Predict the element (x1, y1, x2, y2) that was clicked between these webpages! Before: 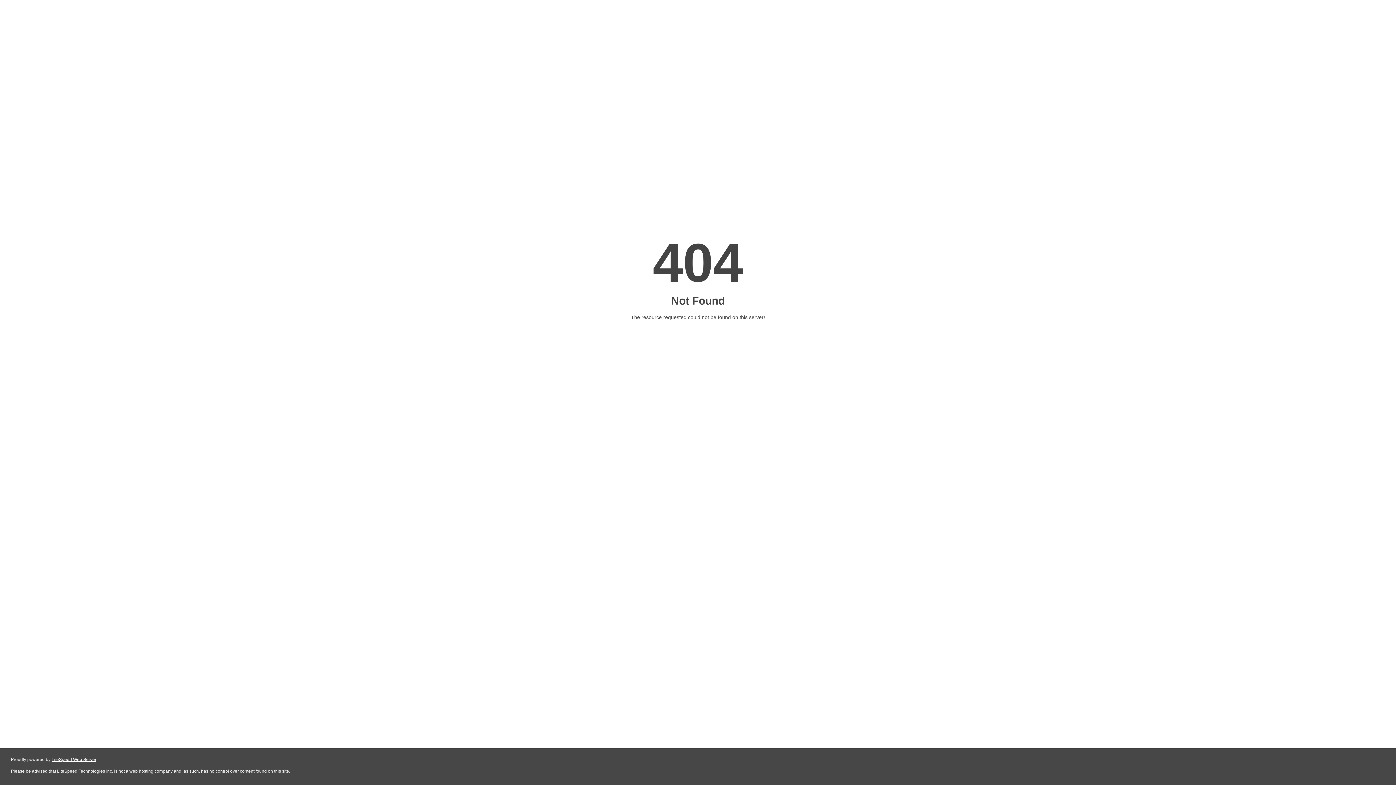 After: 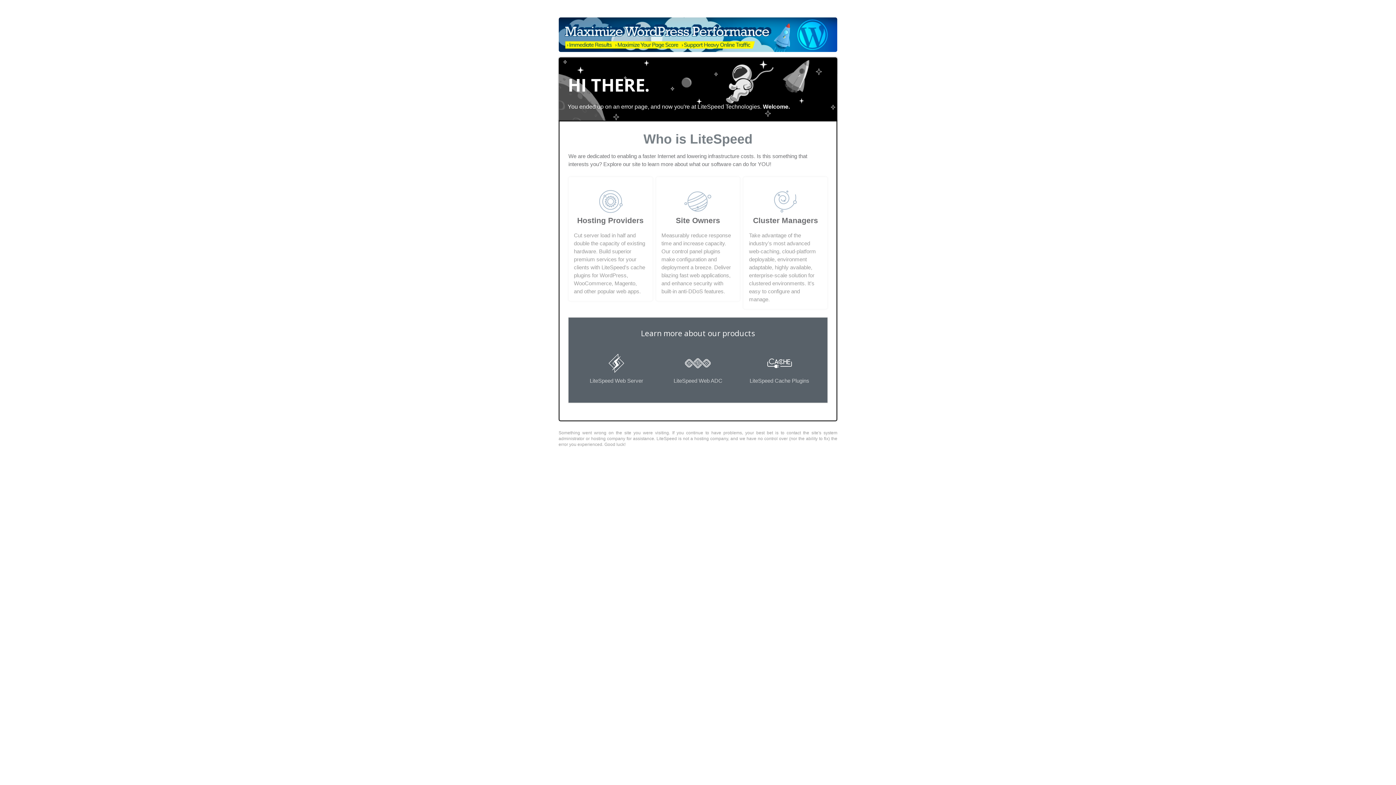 Action: bbox: (51, 757, 96, 762) label: LiteSpeed Web Server